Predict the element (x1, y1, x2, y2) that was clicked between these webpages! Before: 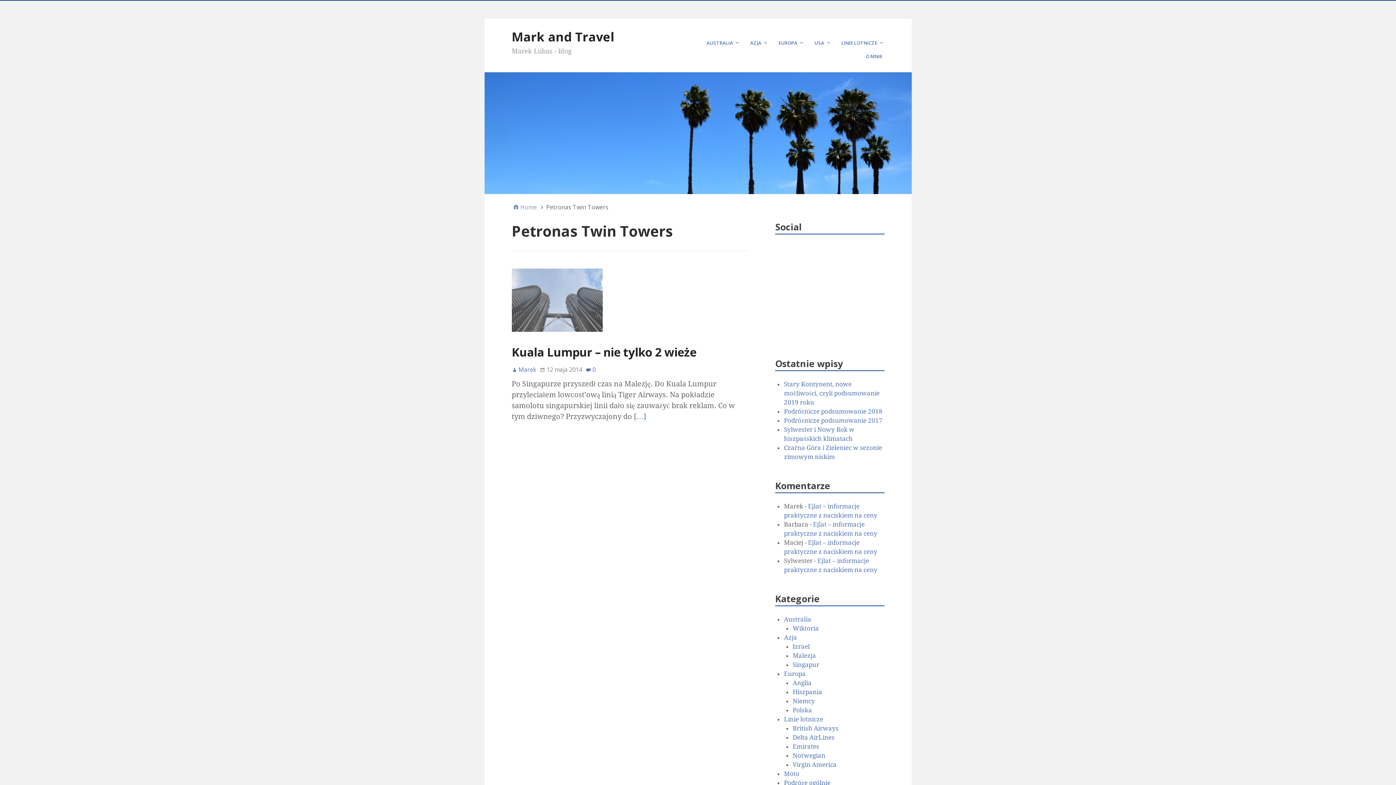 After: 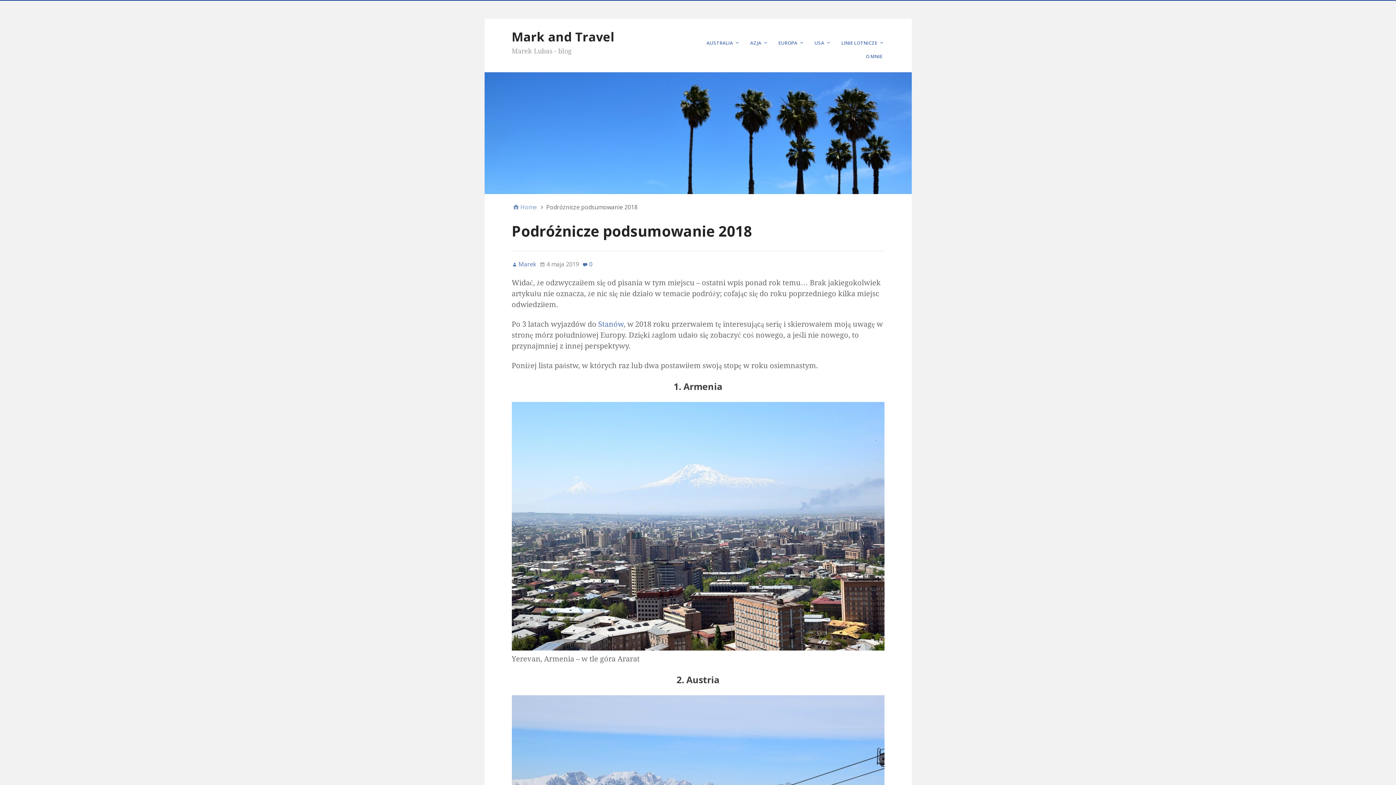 Action: bbox: (784, 408, 882, 415) label: Podróżnicze podsumowanie 2018